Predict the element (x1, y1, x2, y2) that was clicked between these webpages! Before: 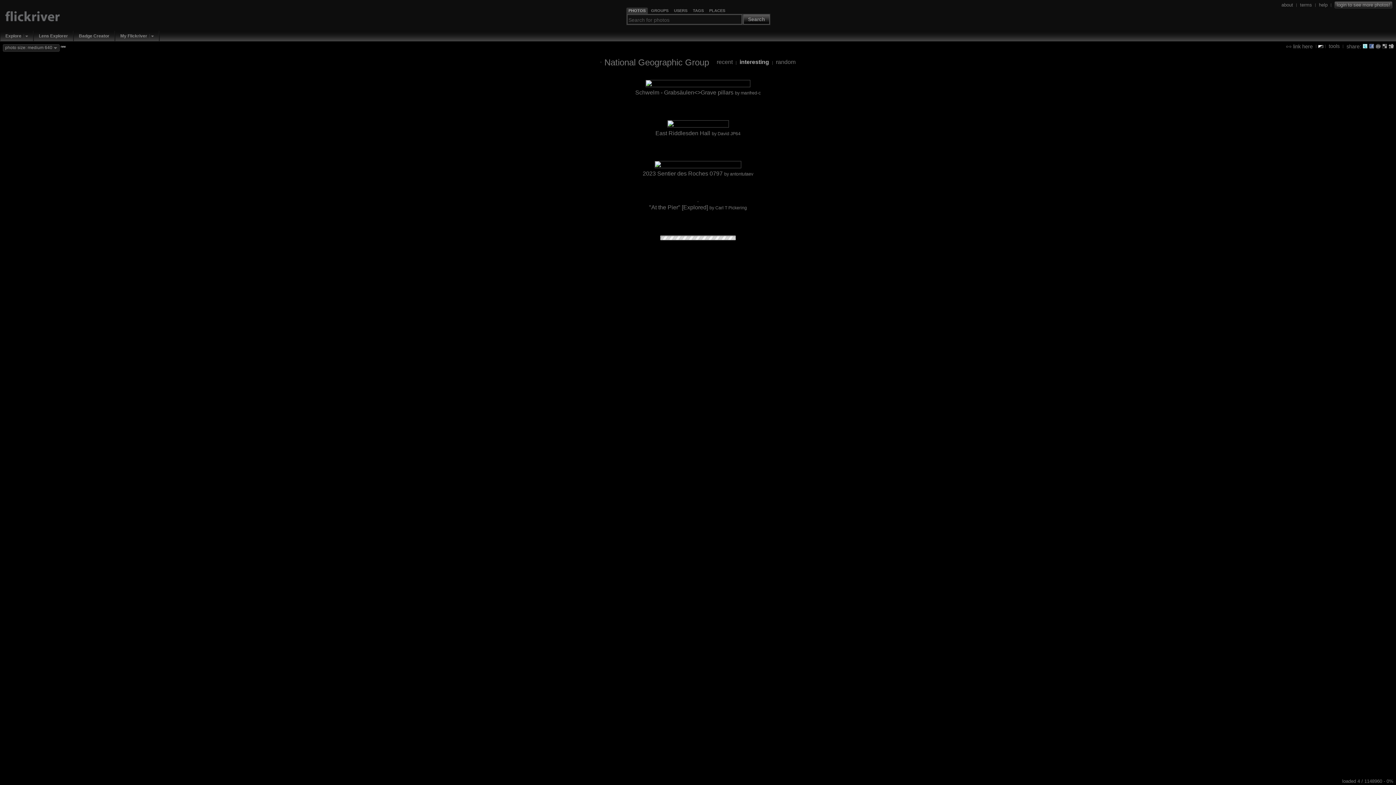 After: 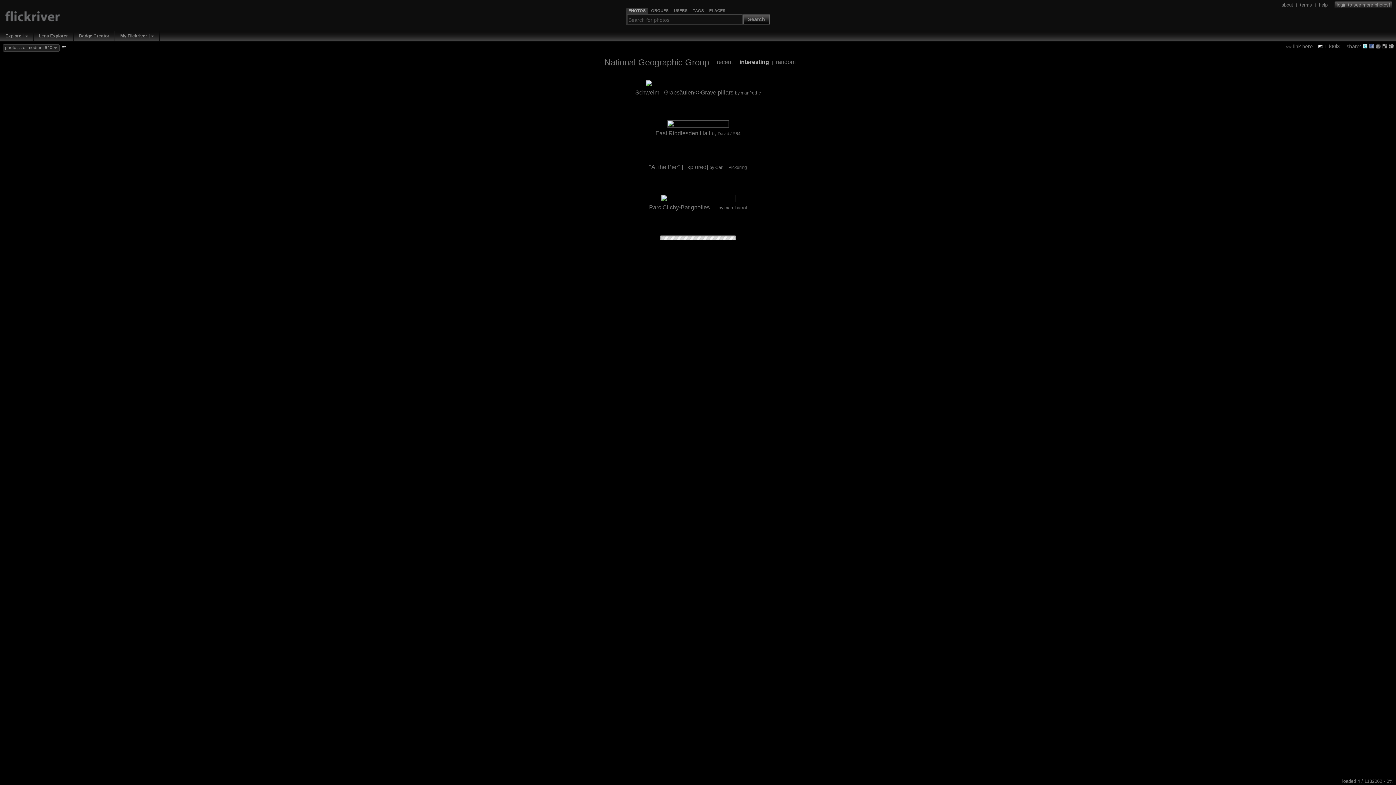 Action: bbox: (600, 58, 601, 64)